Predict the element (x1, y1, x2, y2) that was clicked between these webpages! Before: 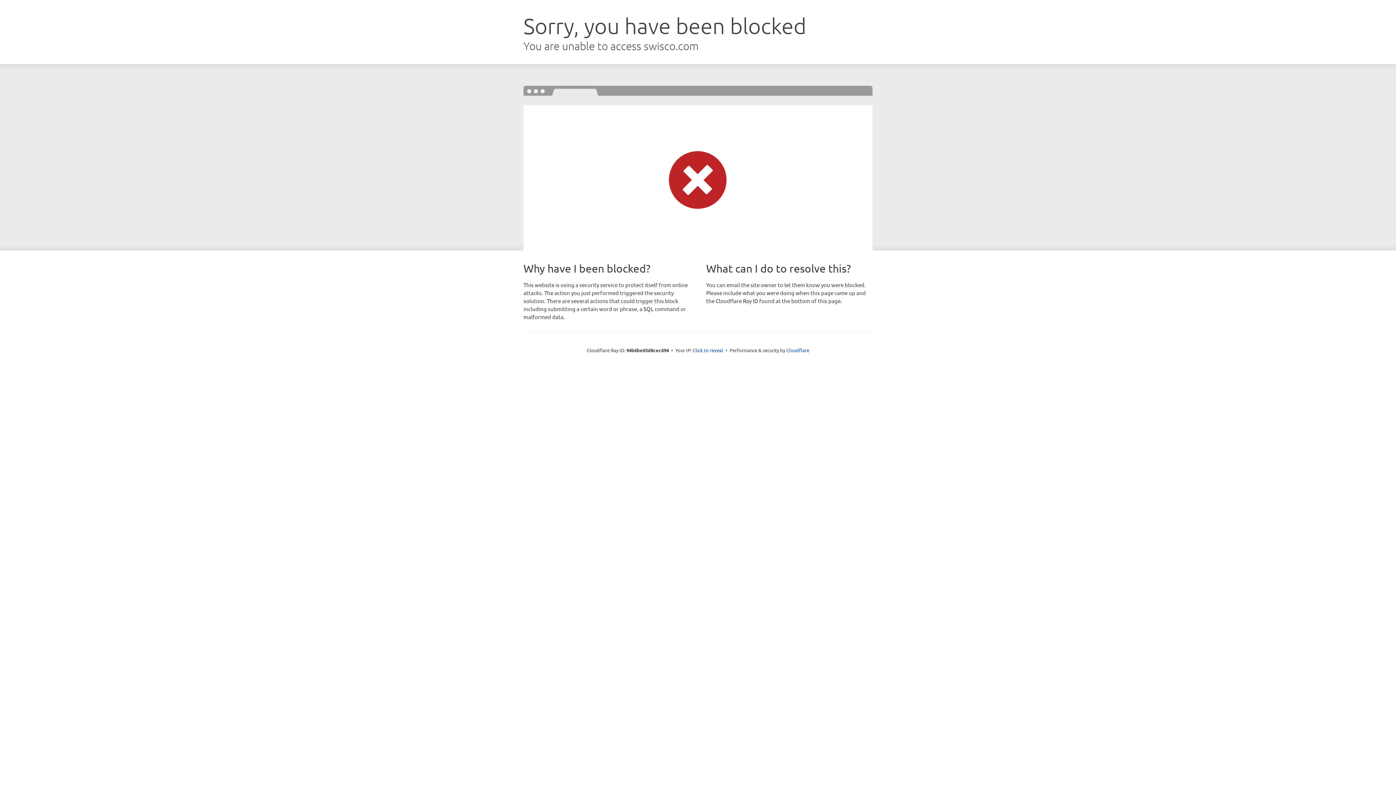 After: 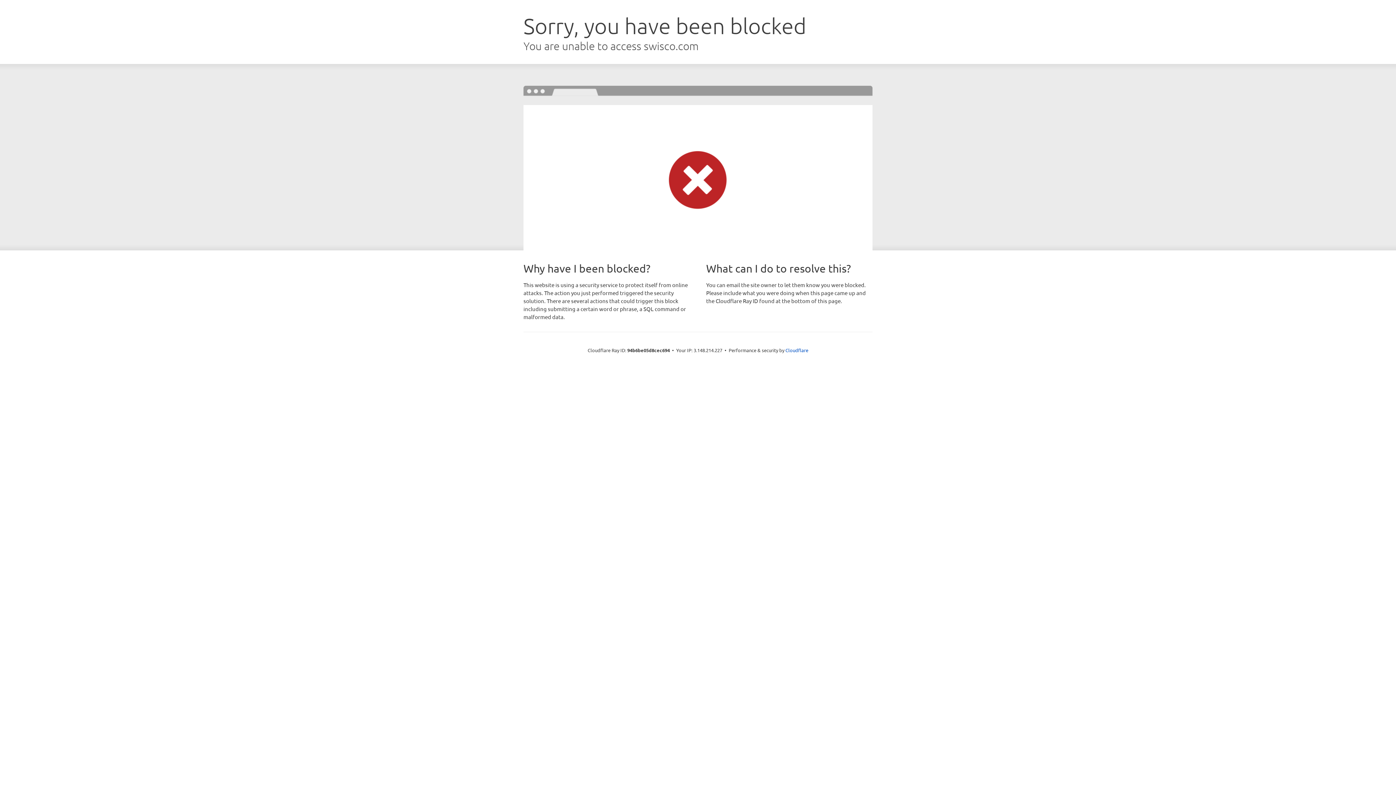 Action: bbox: (692, 346, 723, 353) label: Click to reveal